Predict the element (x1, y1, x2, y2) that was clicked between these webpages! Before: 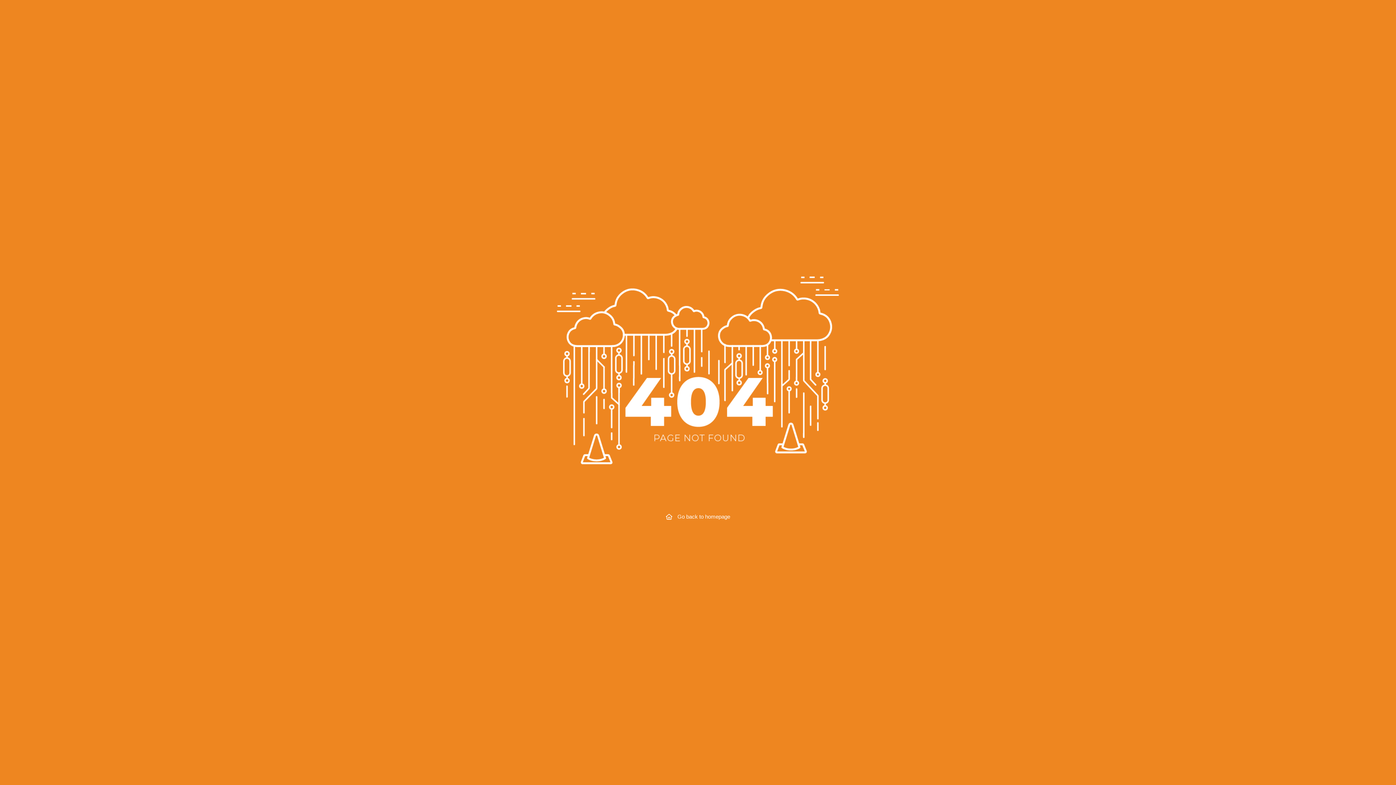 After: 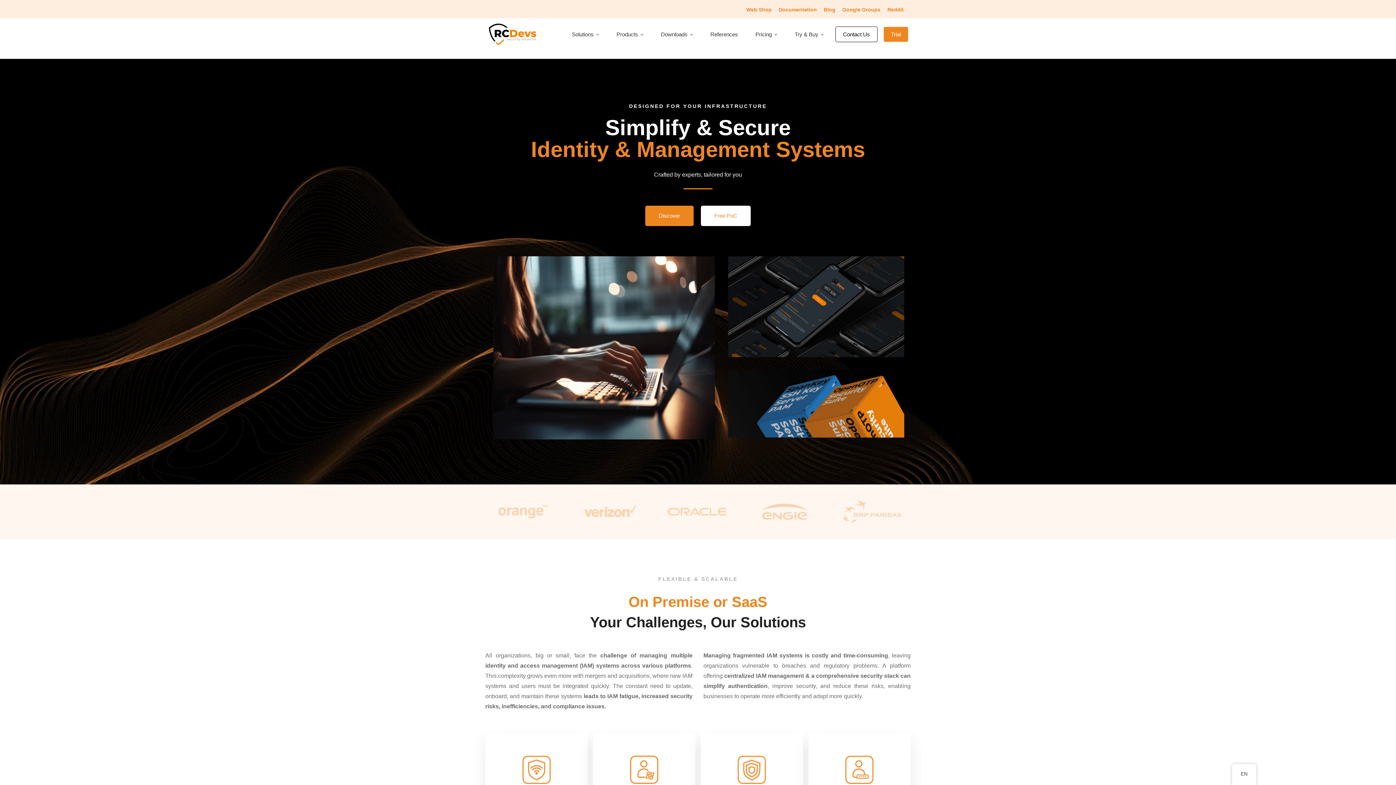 Action: bbox: (650, 506, 746, 527) label:  Go back to homepage